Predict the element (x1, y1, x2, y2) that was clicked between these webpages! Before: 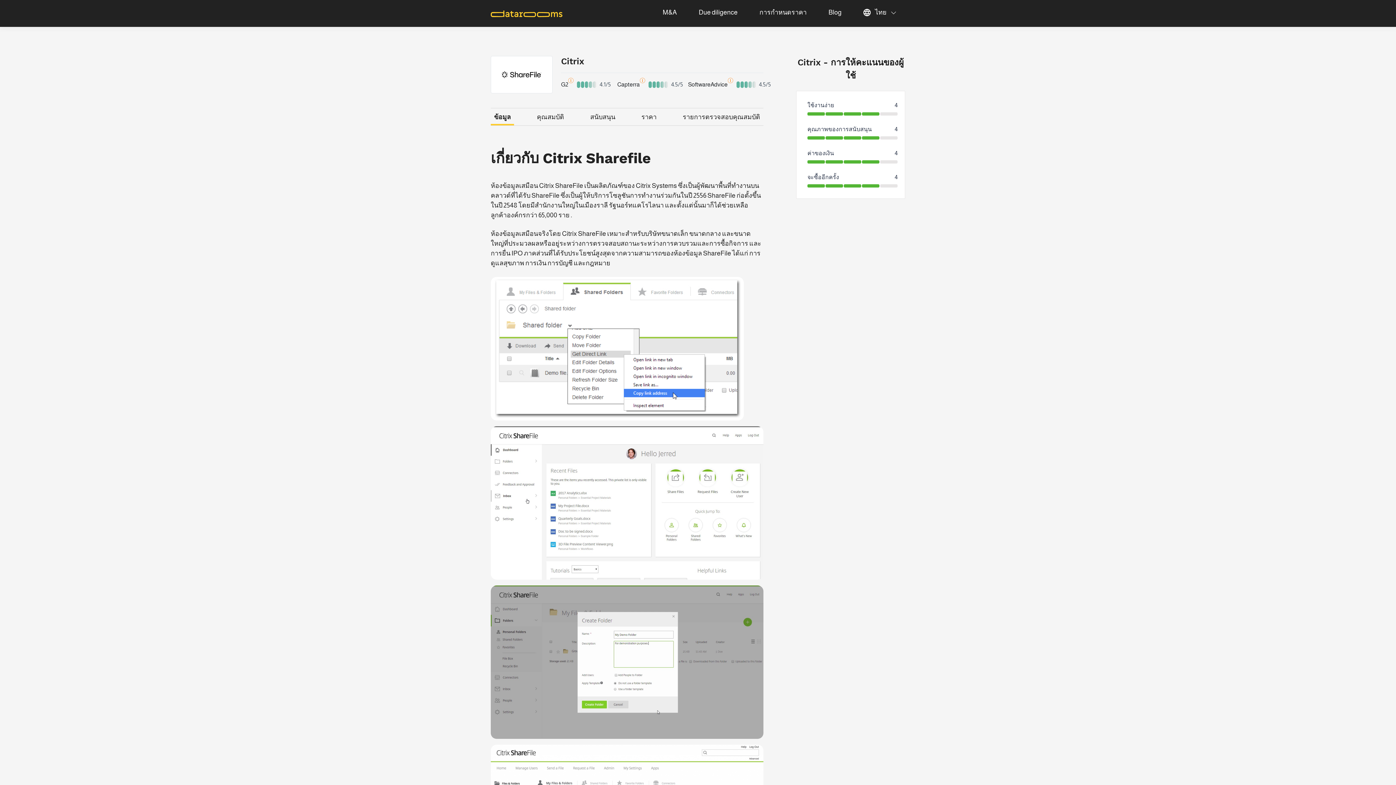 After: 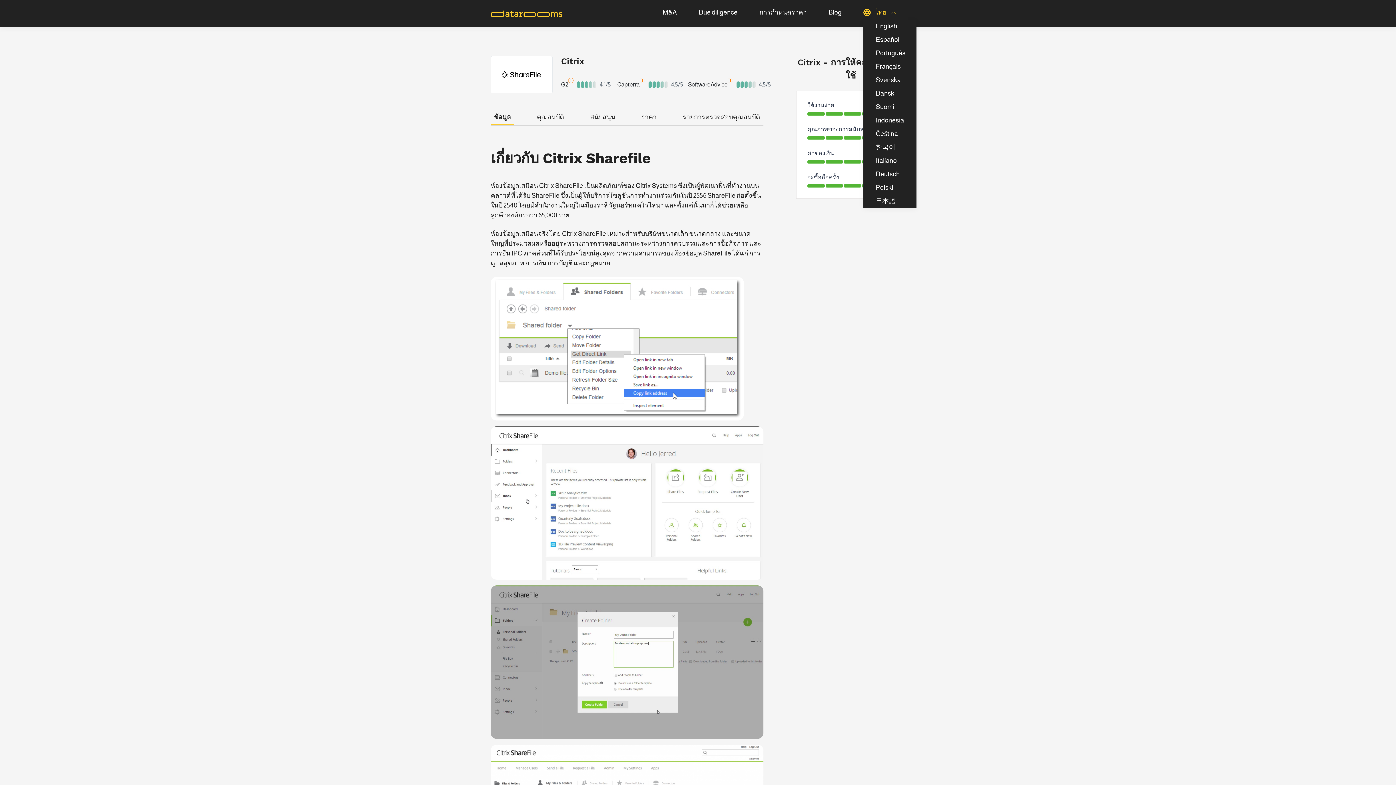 Action: label: ไทย bbox: (863, 0, 905, 26)